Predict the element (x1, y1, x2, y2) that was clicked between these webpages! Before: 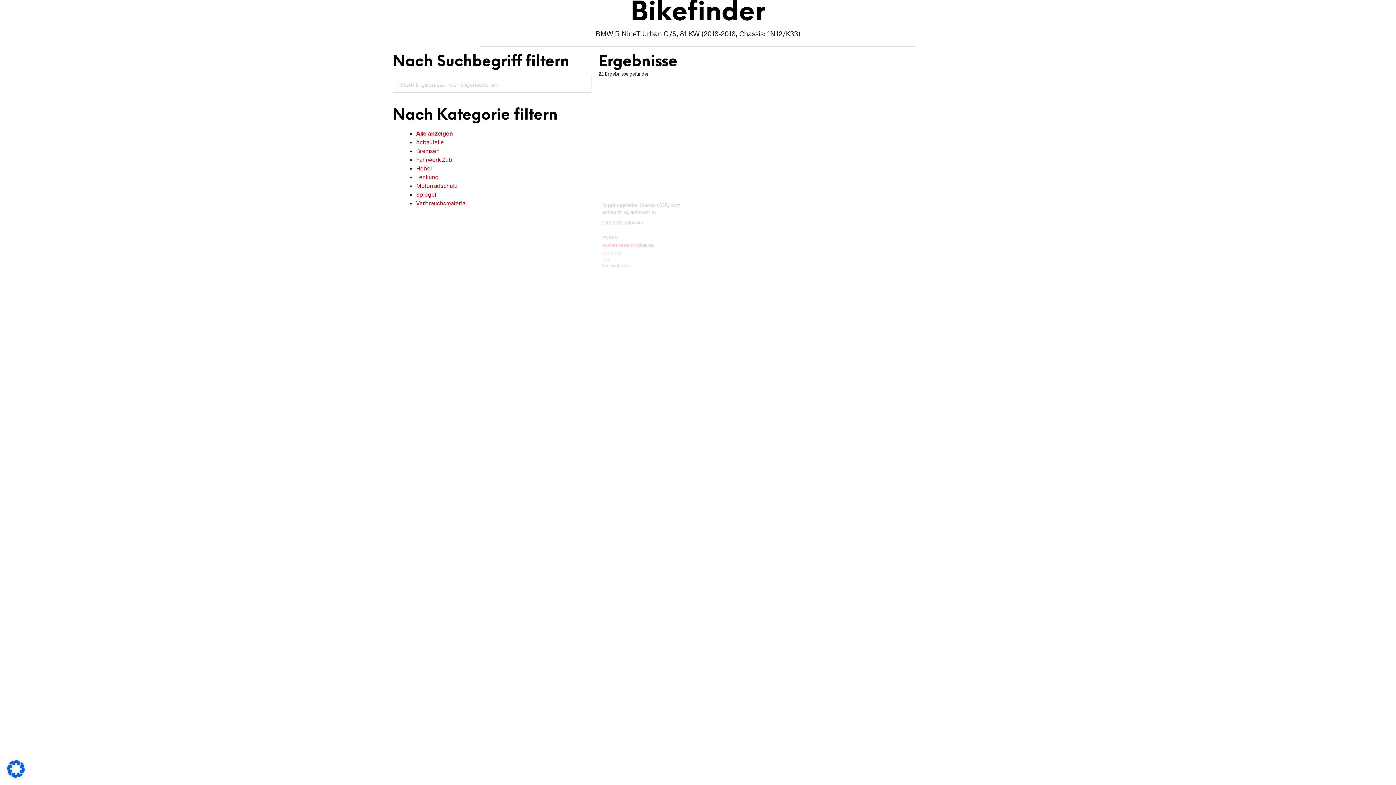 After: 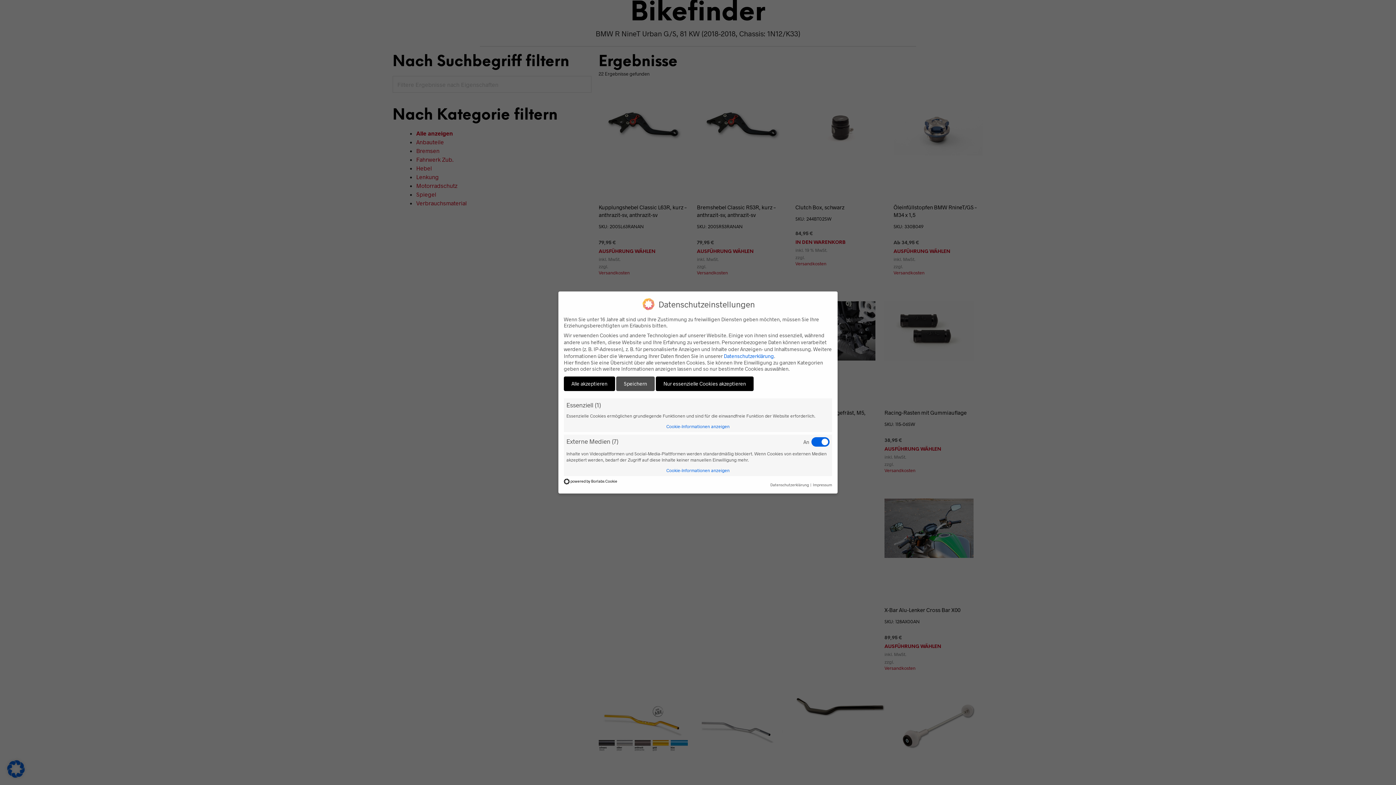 Action: bbox: (7, 772, 24, 779)